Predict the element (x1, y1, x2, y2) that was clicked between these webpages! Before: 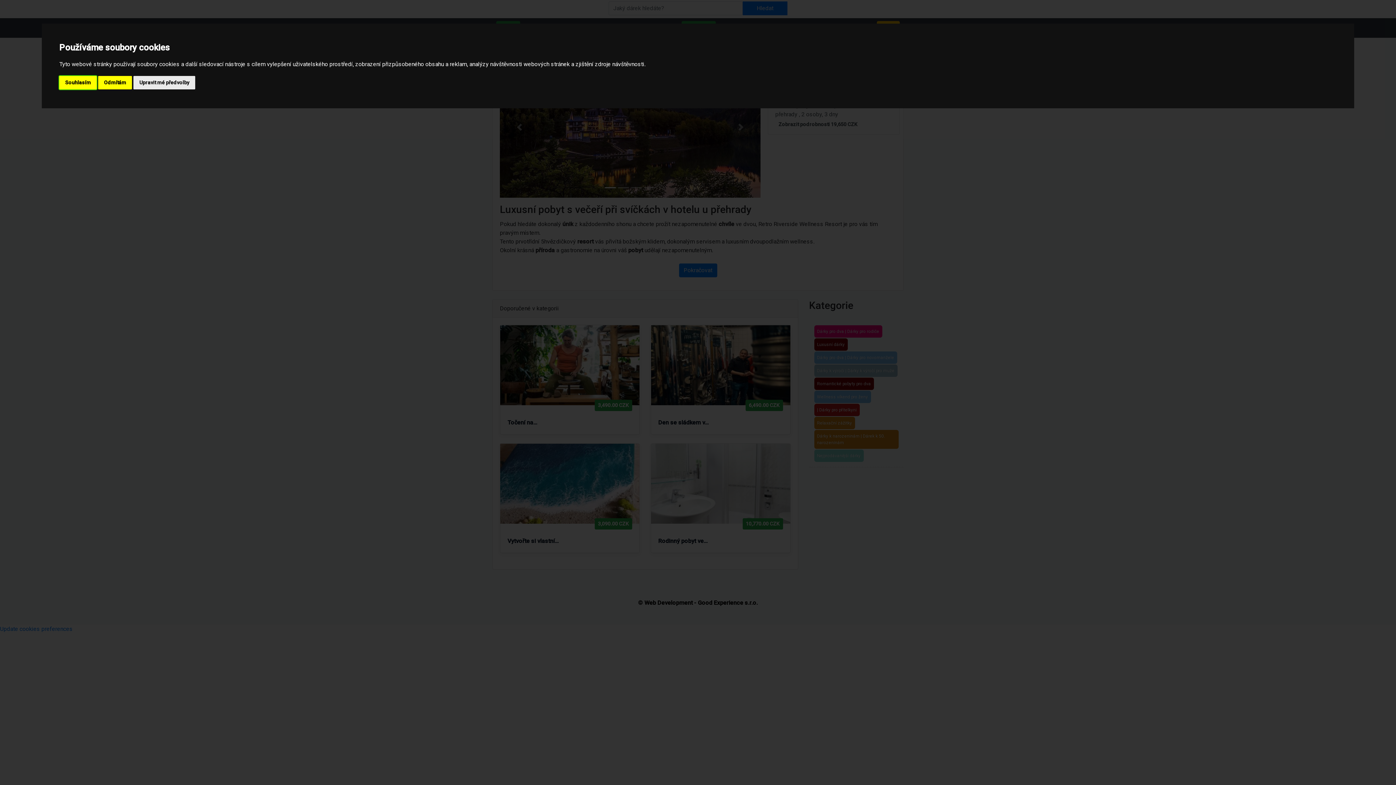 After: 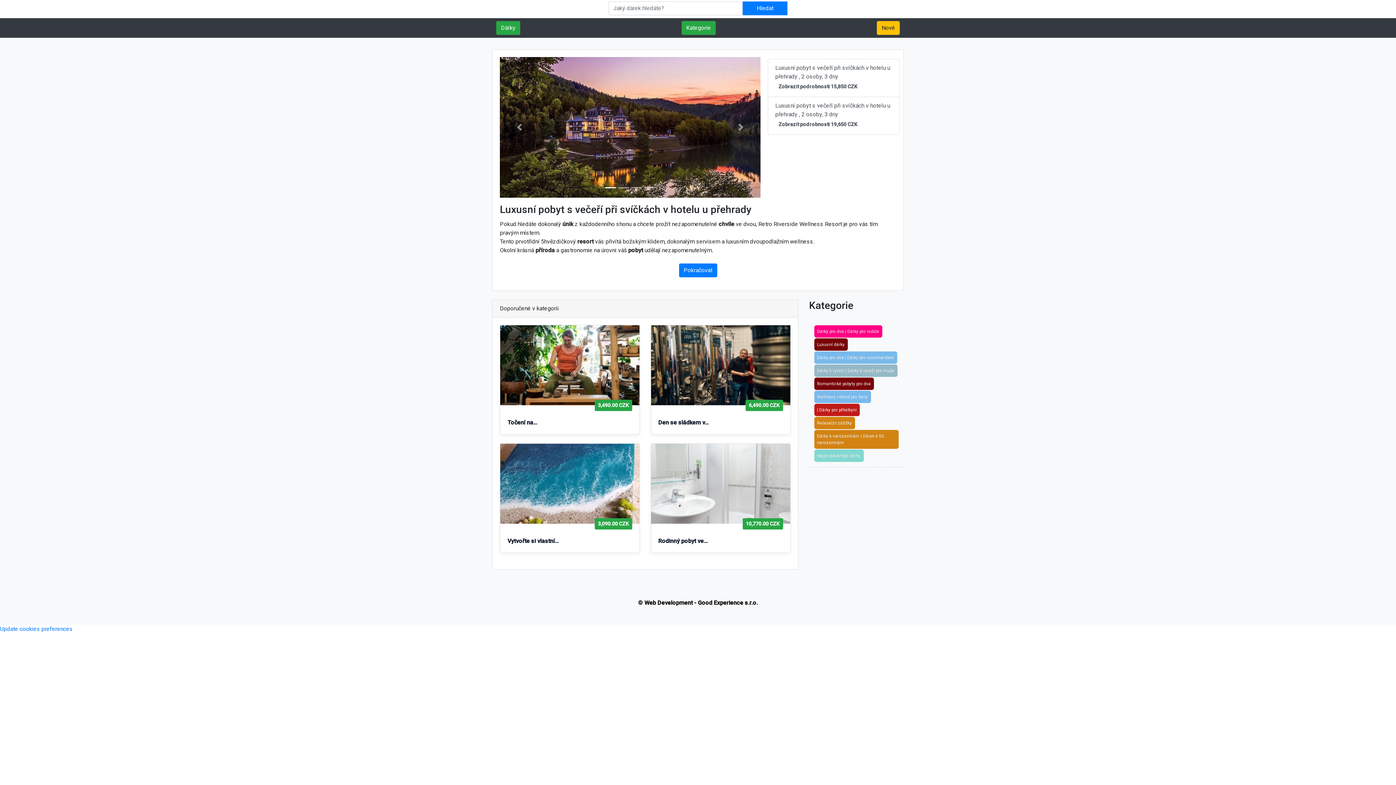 Action: label: Odmítám bbox: (98, 75, 132, 89)